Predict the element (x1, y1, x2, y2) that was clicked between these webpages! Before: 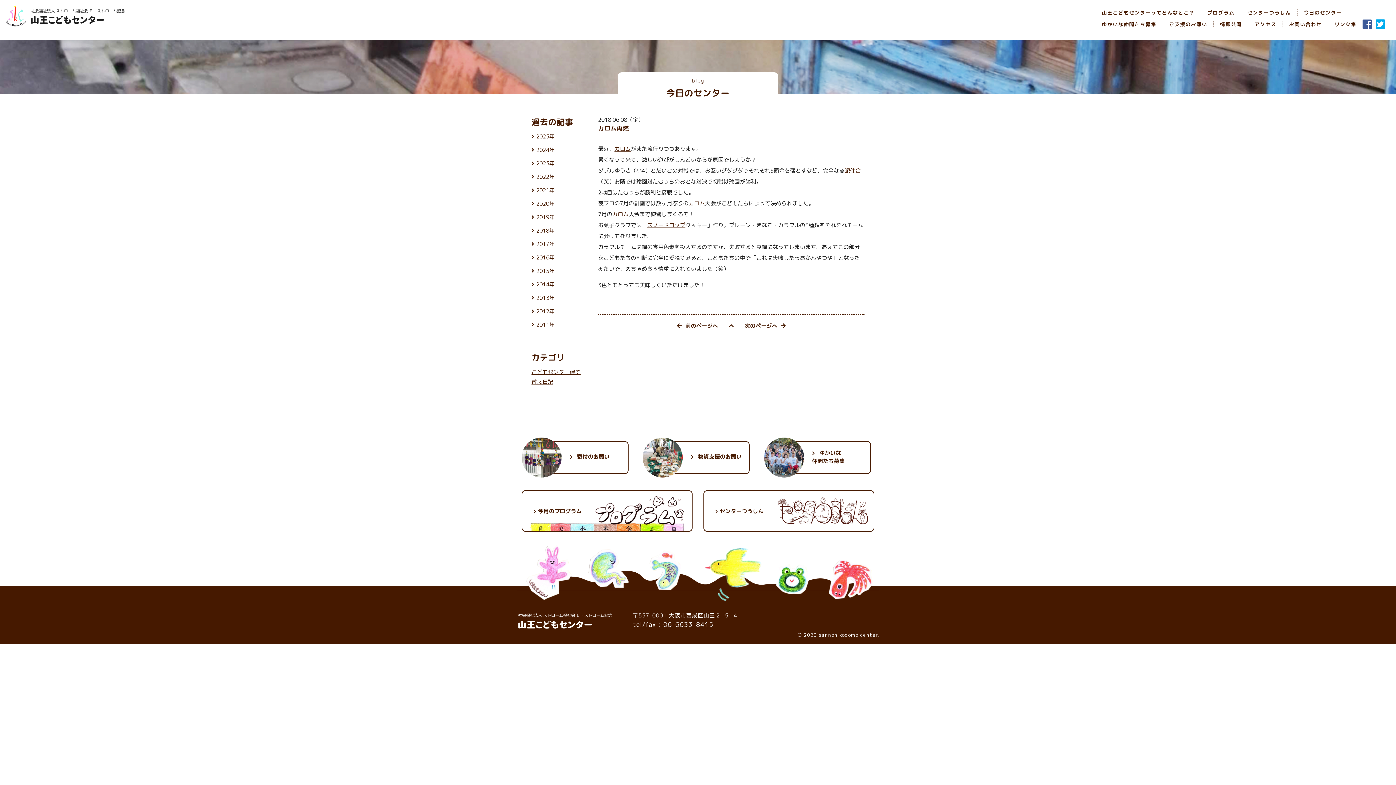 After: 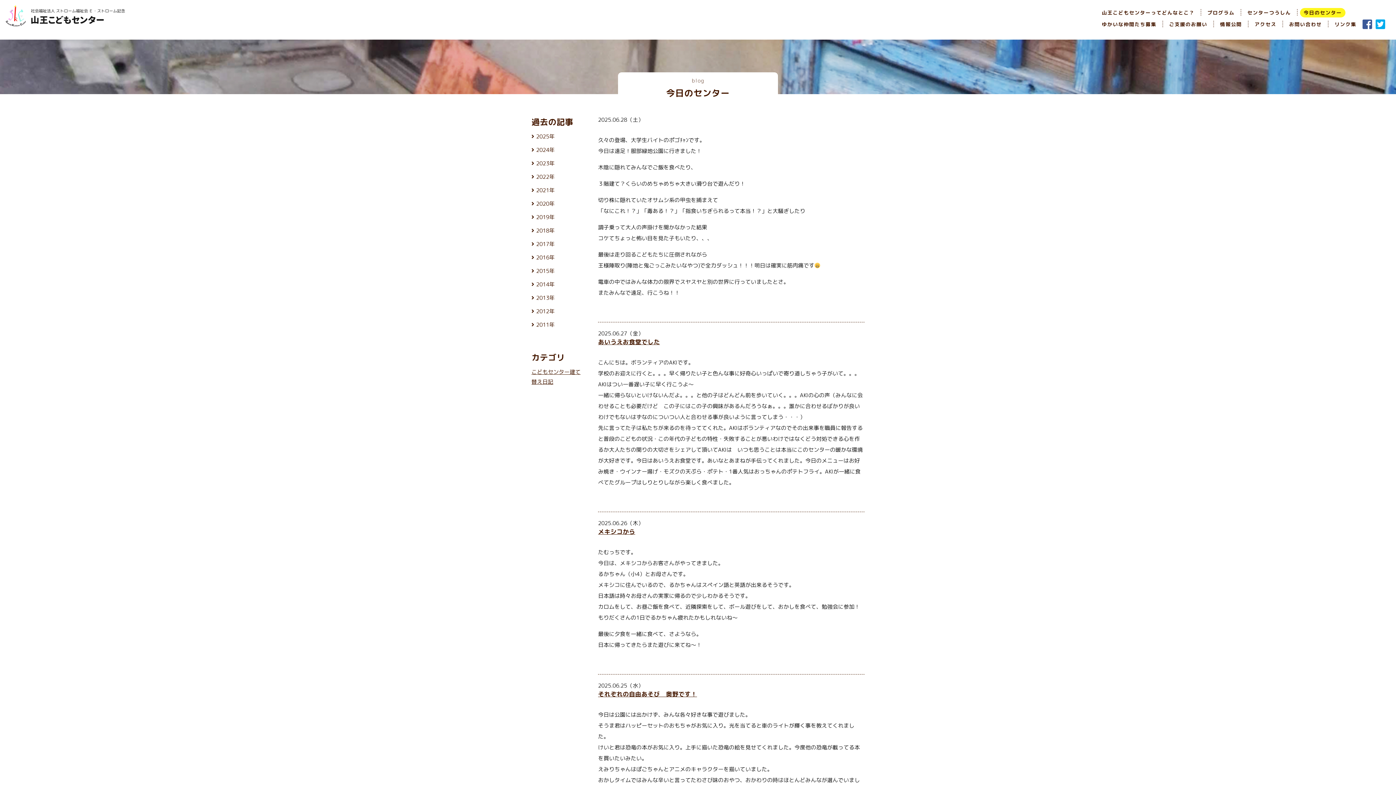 Action: bbox: (1300, 8, 1345, 17) label: 今日のセンター